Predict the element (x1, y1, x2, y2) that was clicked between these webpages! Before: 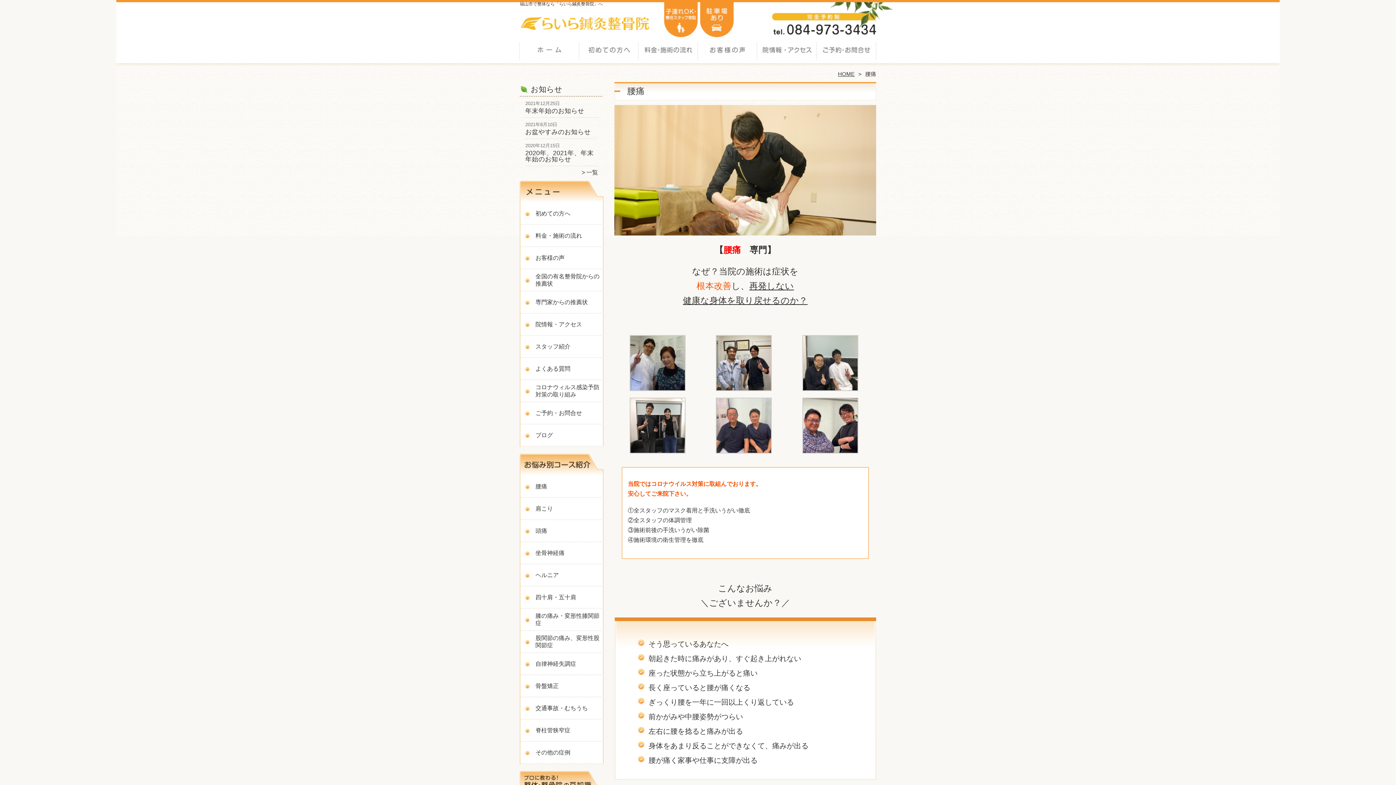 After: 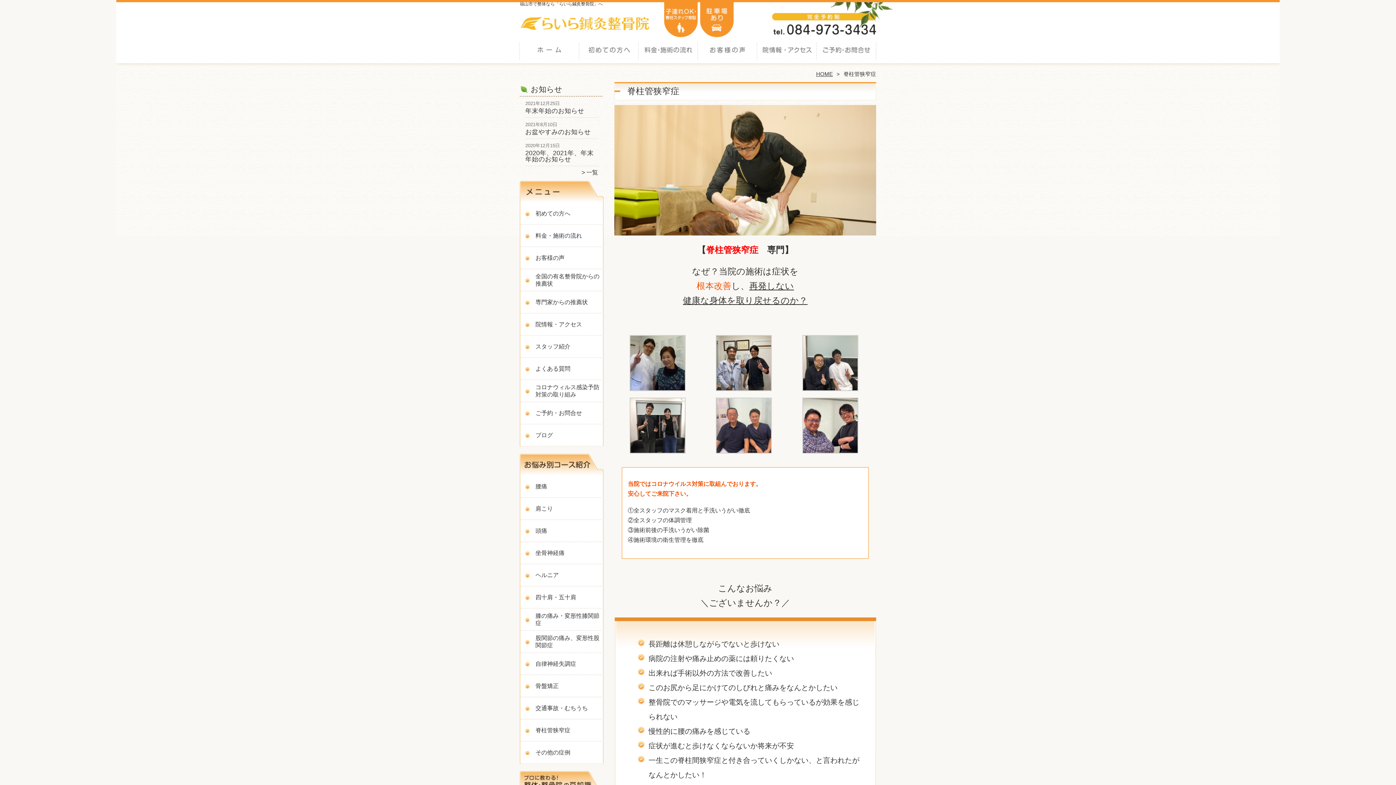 Action: bbox: (520, 720, 572, 742) label: 脊柱管狭窄症